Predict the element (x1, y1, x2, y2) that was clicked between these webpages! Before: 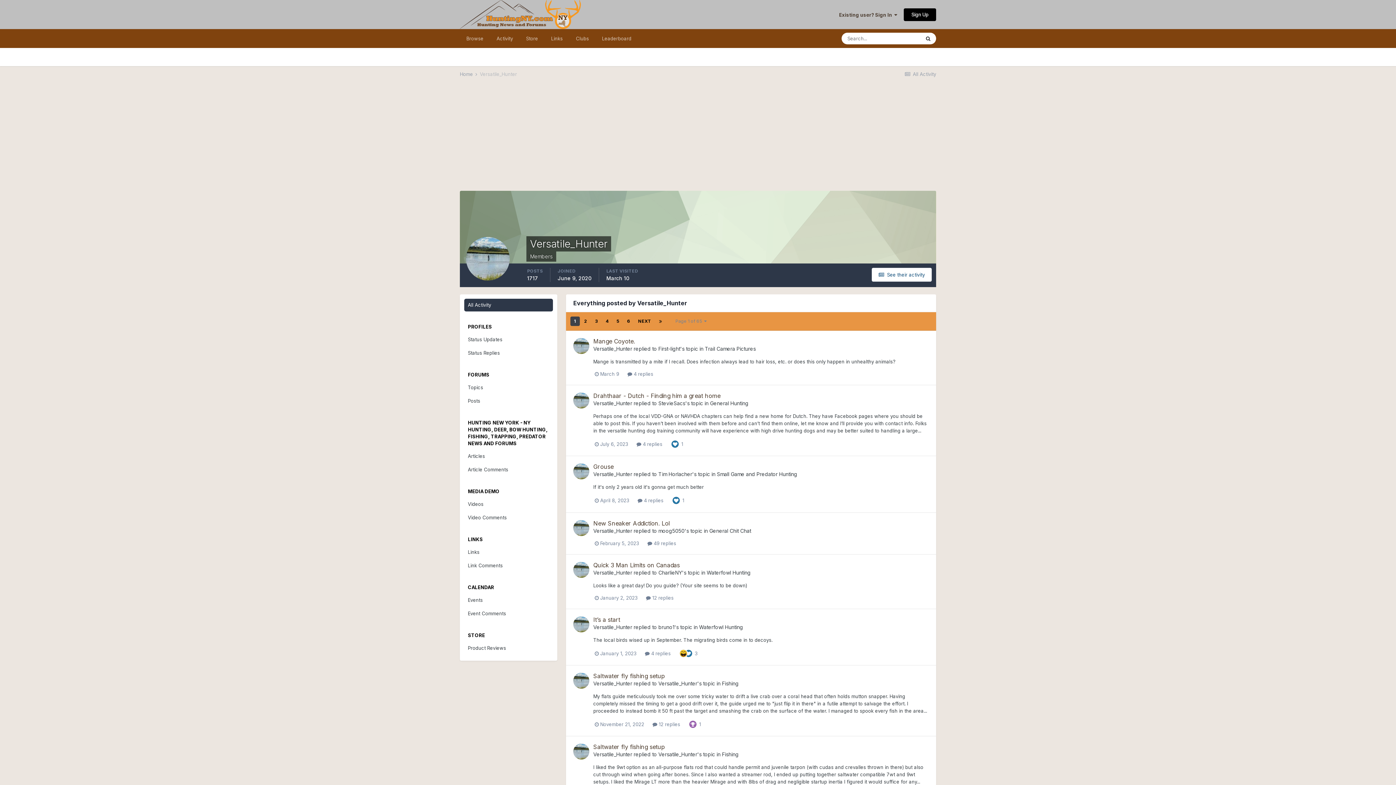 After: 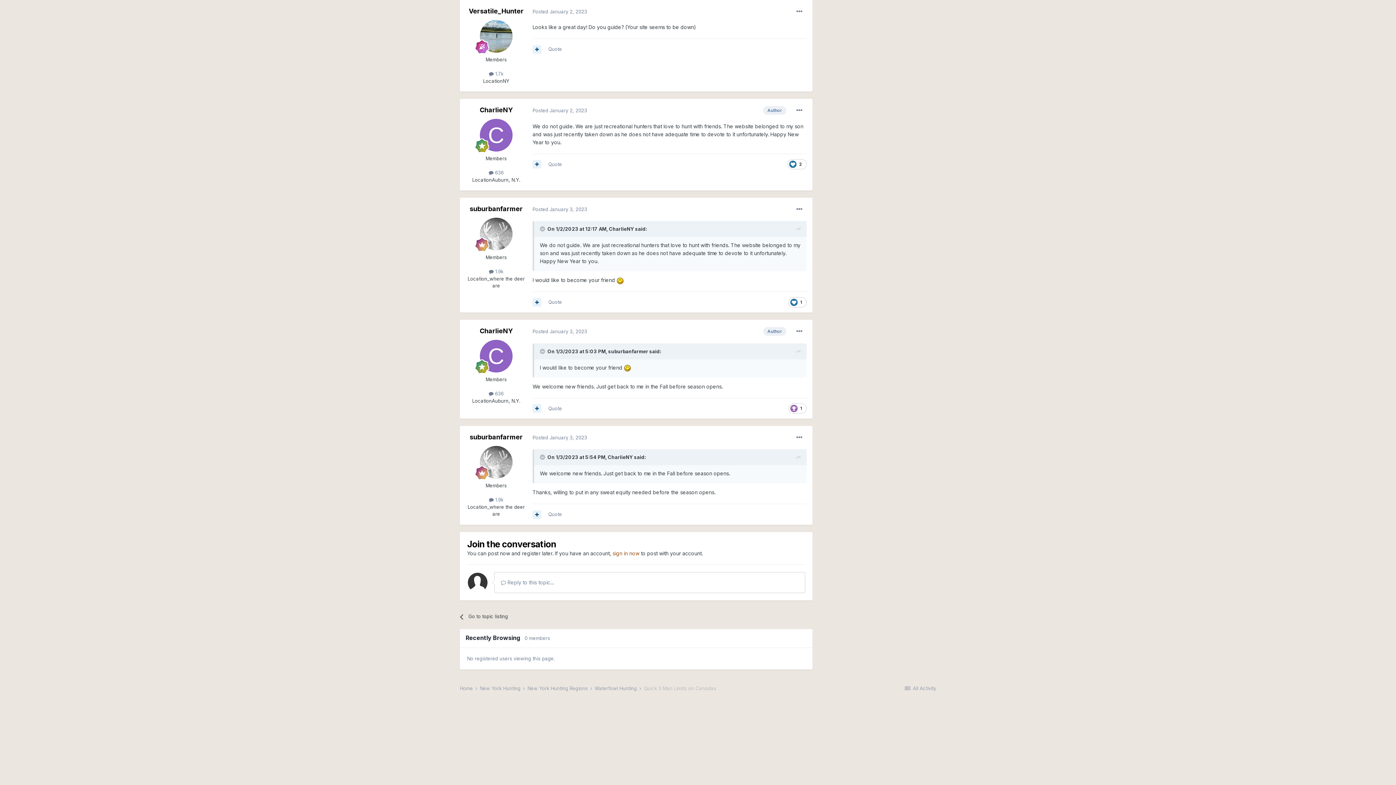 Action: label:  January 2, 2023 bbox: (594, 595, 637, 601)